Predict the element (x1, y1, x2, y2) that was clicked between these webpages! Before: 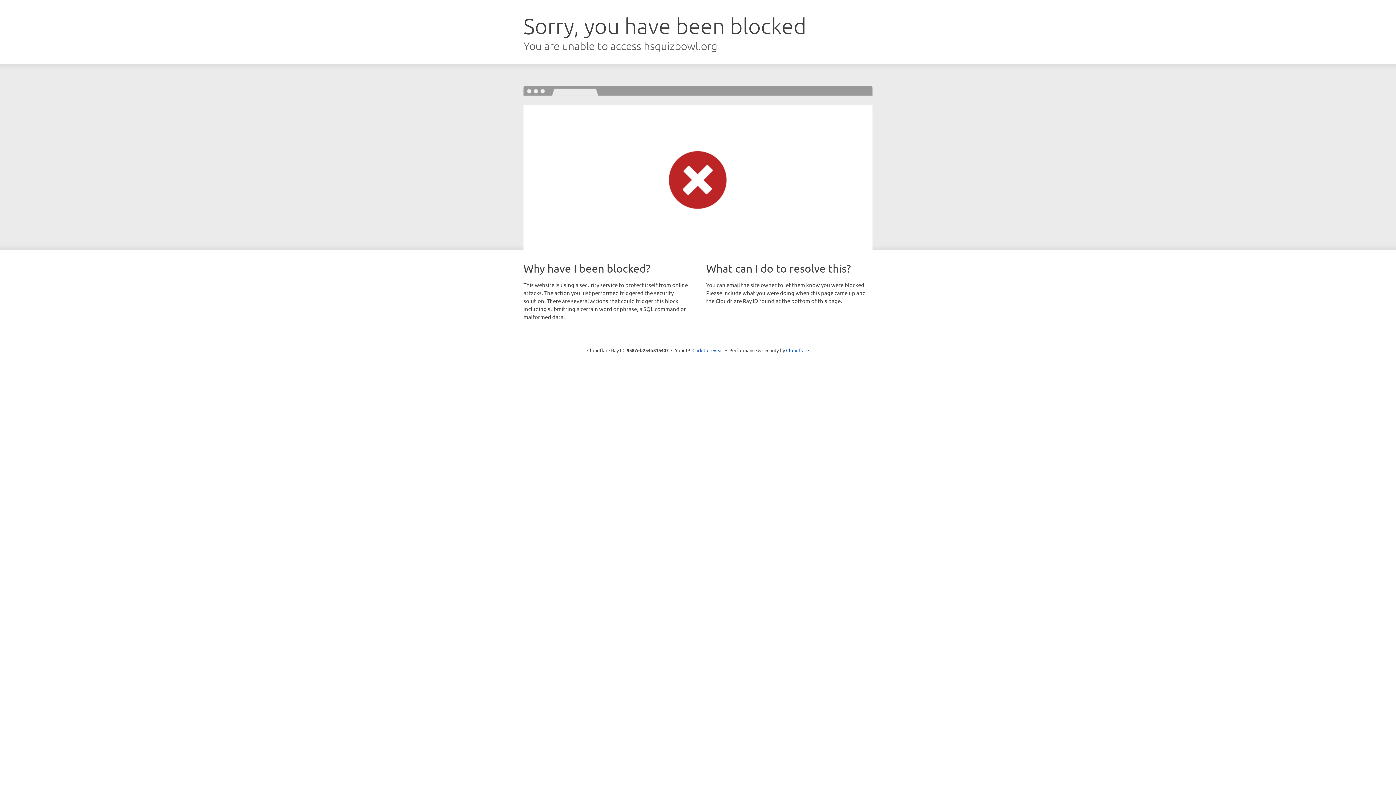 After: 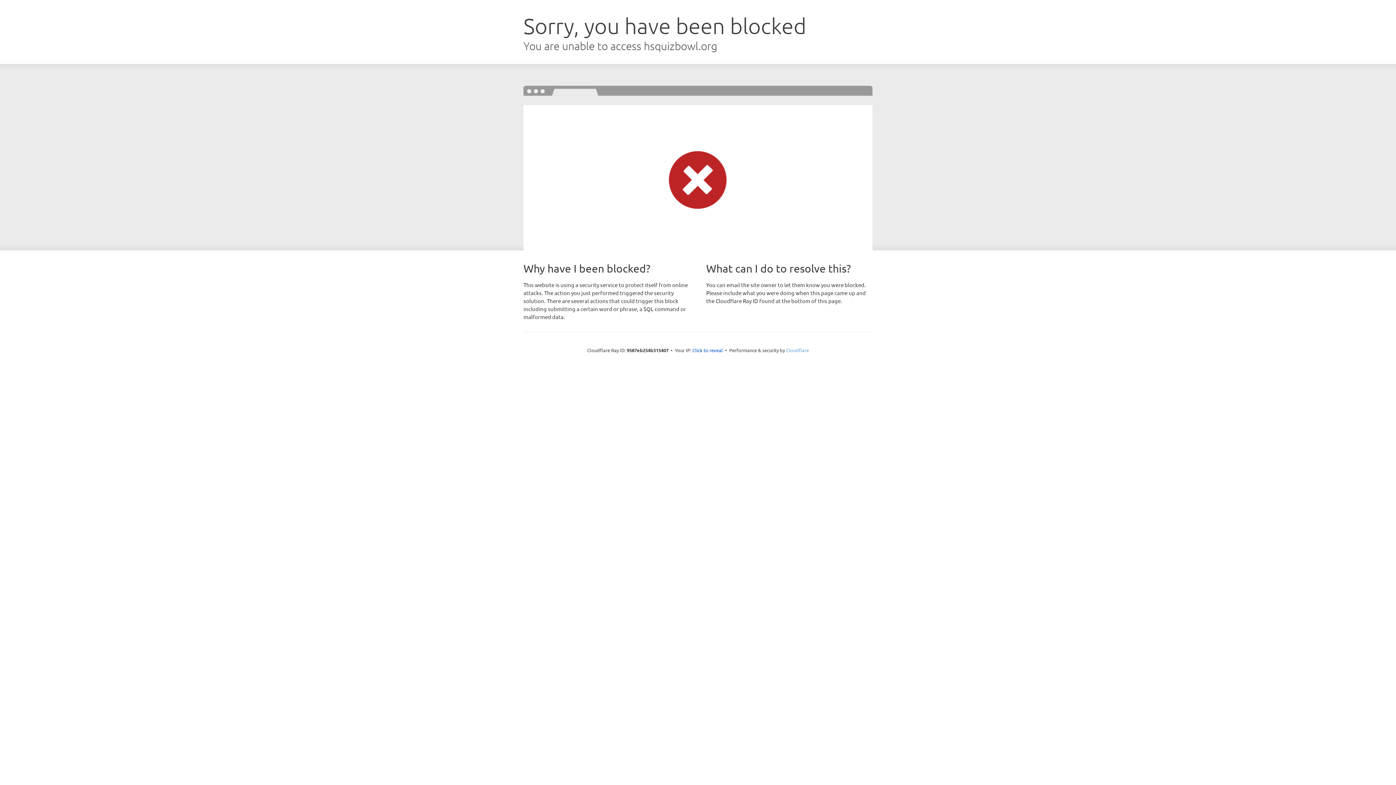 Action: bbox: (786, 347, 809, 353) label: Cloudflare